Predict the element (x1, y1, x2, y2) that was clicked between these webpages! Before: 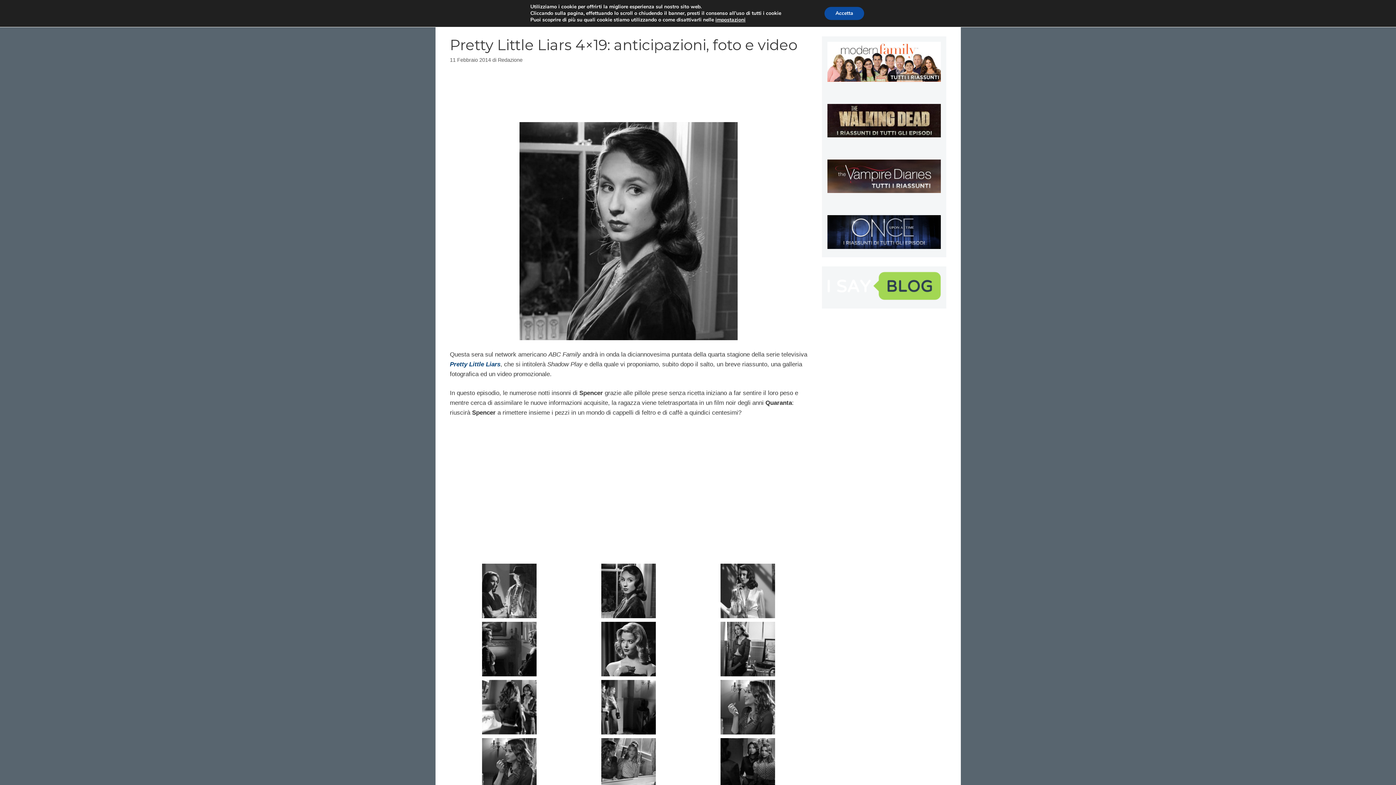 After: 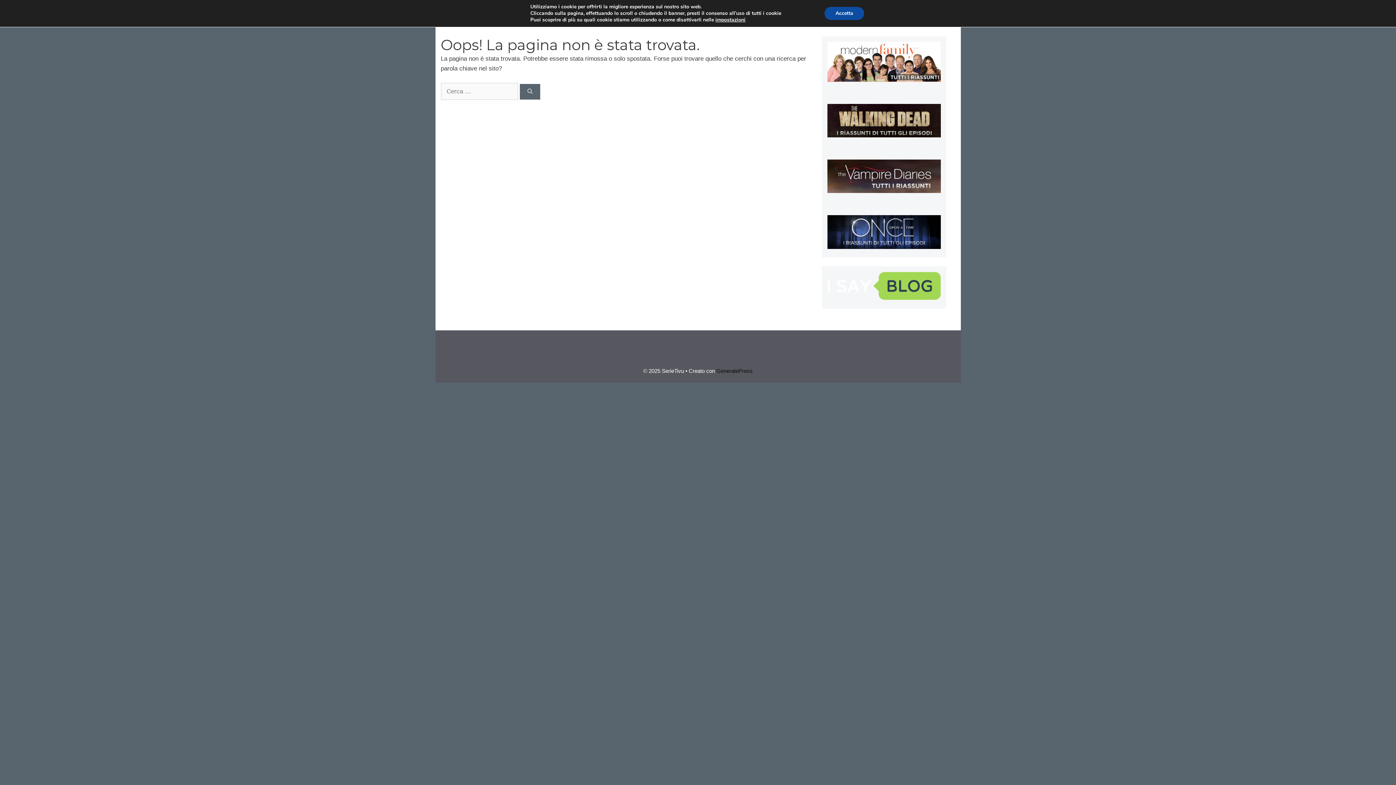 Action: bbox: (827, 132, 940, 139)